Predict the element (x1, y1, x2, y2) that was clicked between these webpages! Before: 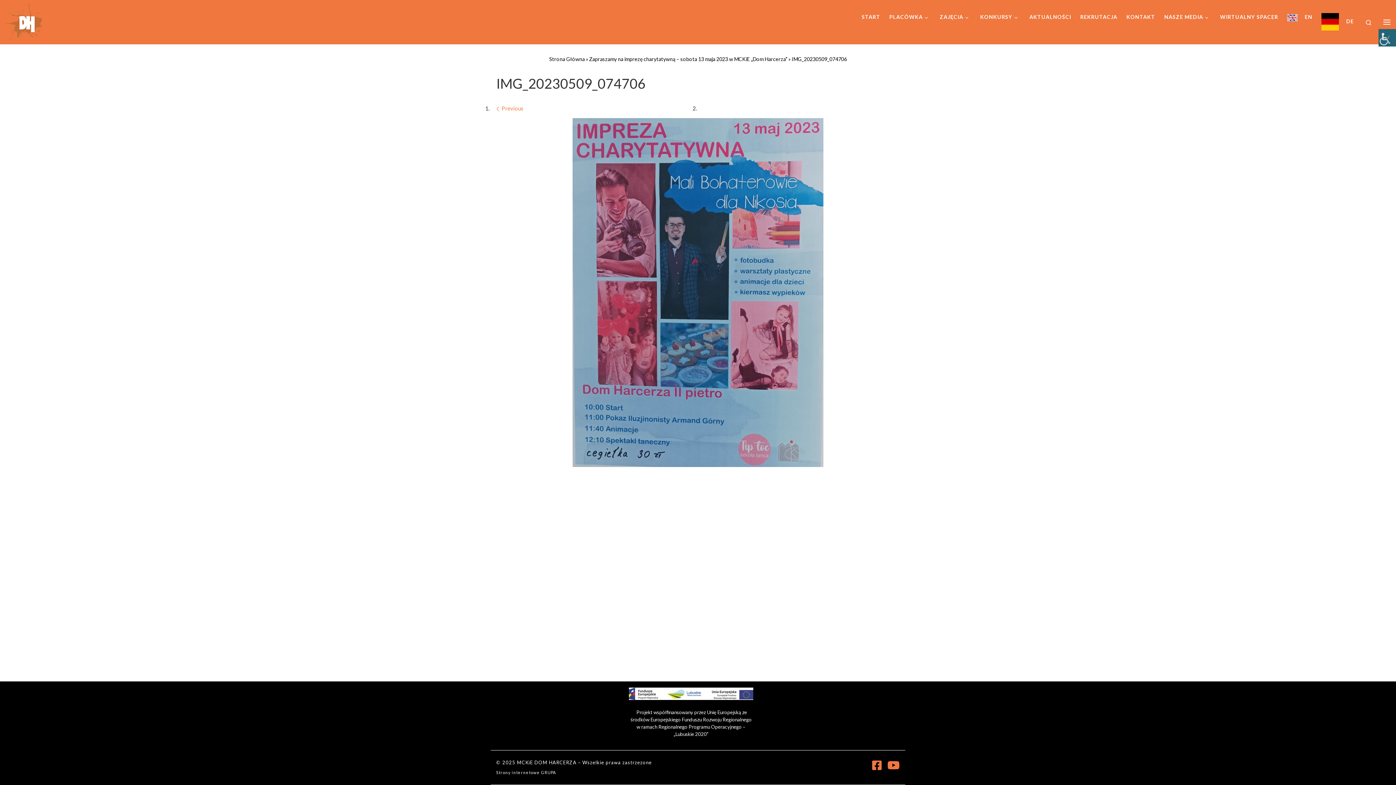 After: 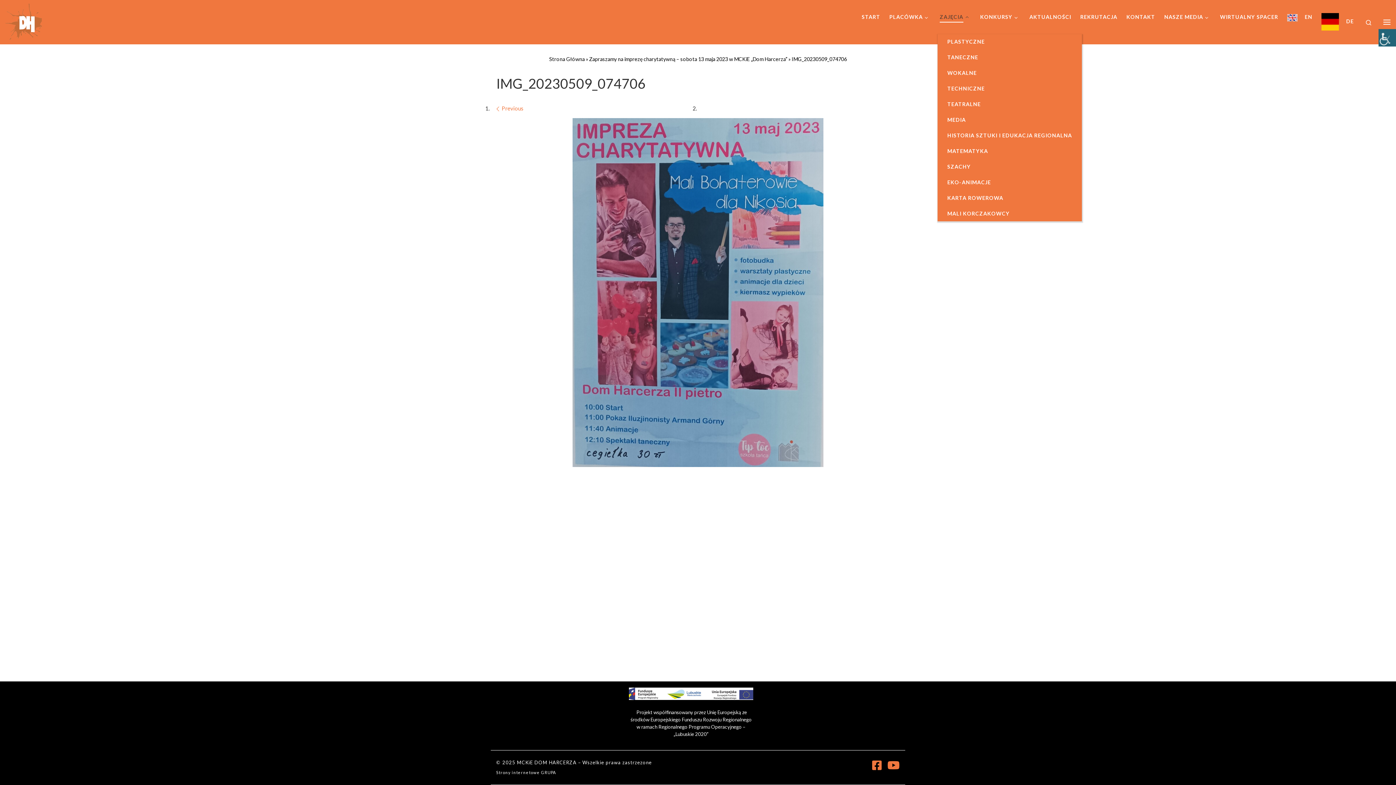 Action: label: ZAJĘCIA bbox: (937, 9, 973, 24)